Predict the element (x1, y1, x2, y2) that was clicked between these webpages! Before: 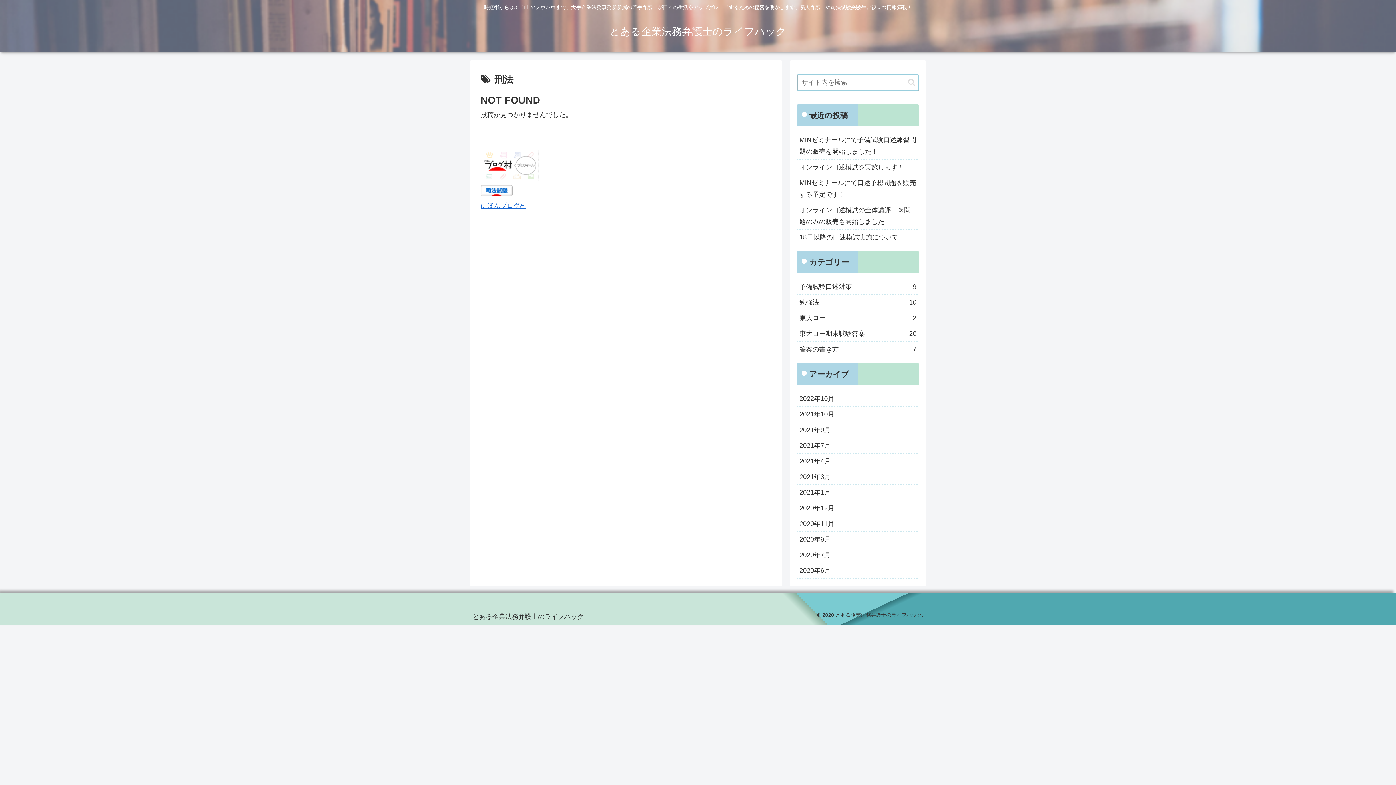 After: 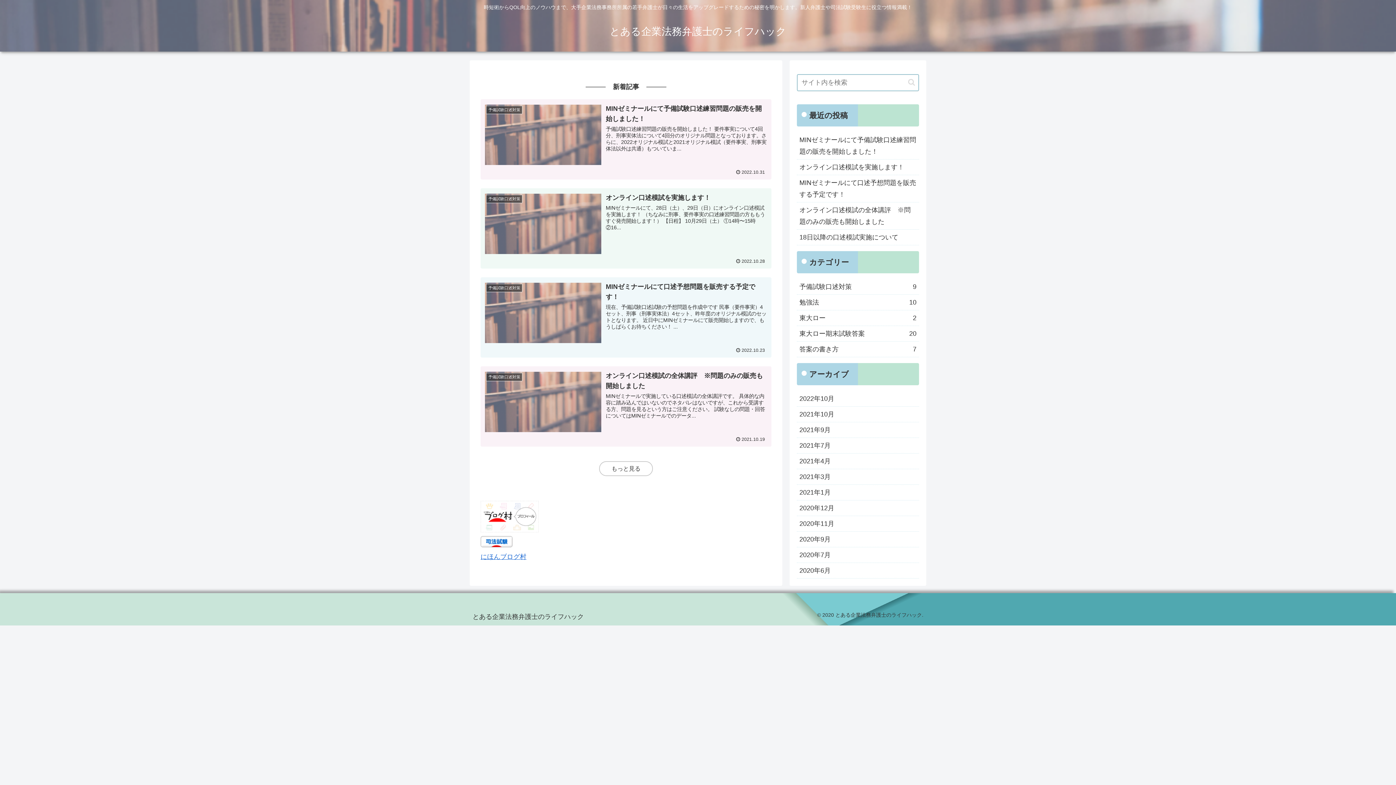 Action: label: とある企業法務弁護士のライフハック bbox: (472, 614, 584, 620)